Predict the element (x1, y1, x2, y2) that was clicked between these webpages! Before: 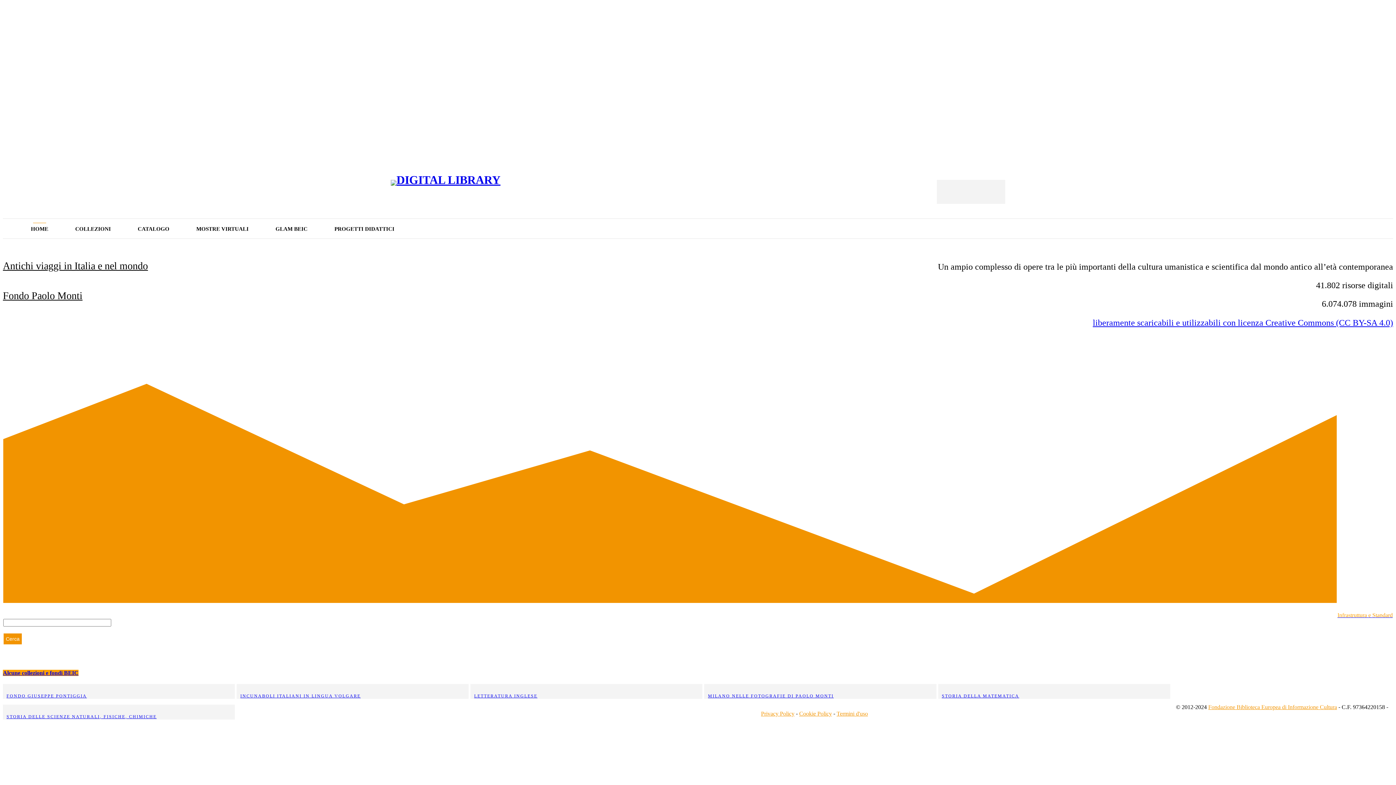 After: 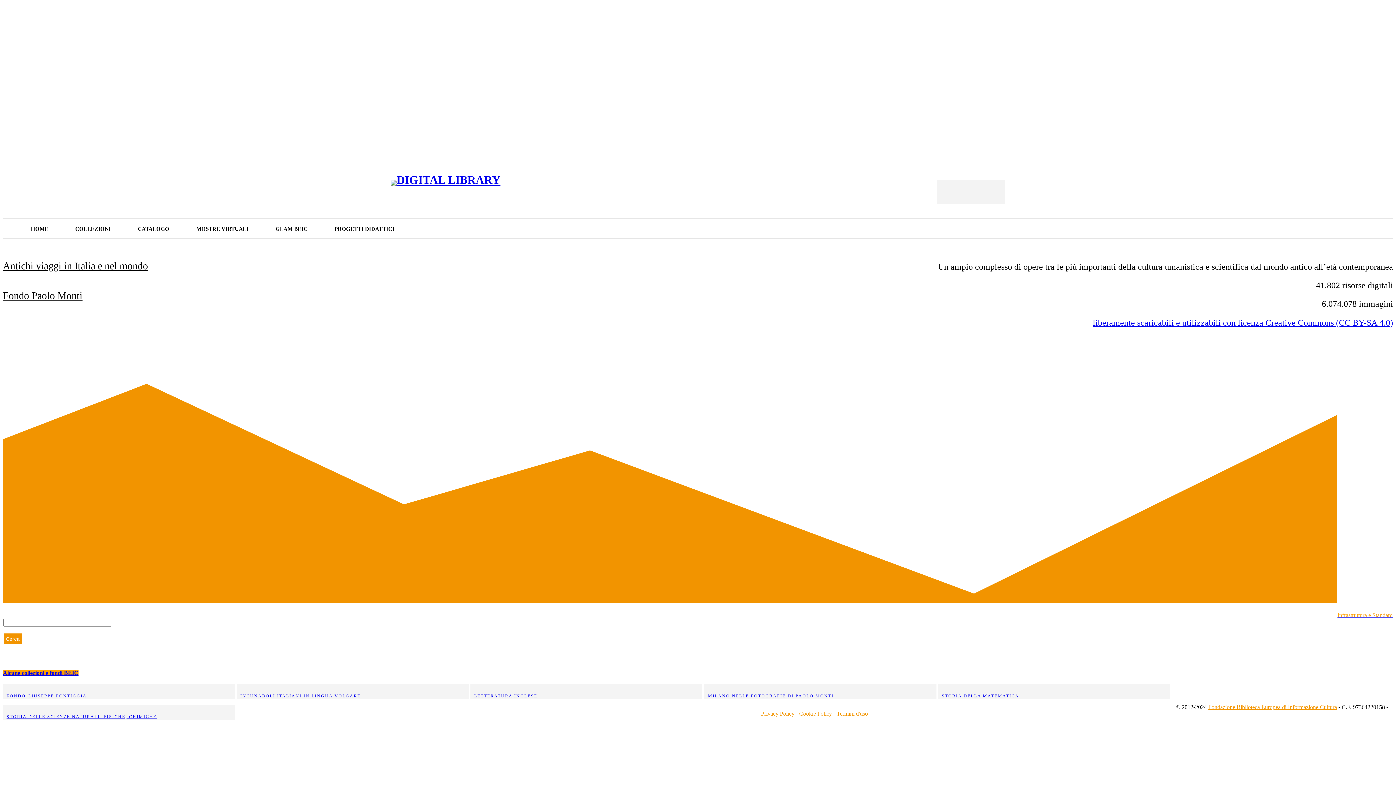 Action: bbox: (937, 180, 1005, 204)